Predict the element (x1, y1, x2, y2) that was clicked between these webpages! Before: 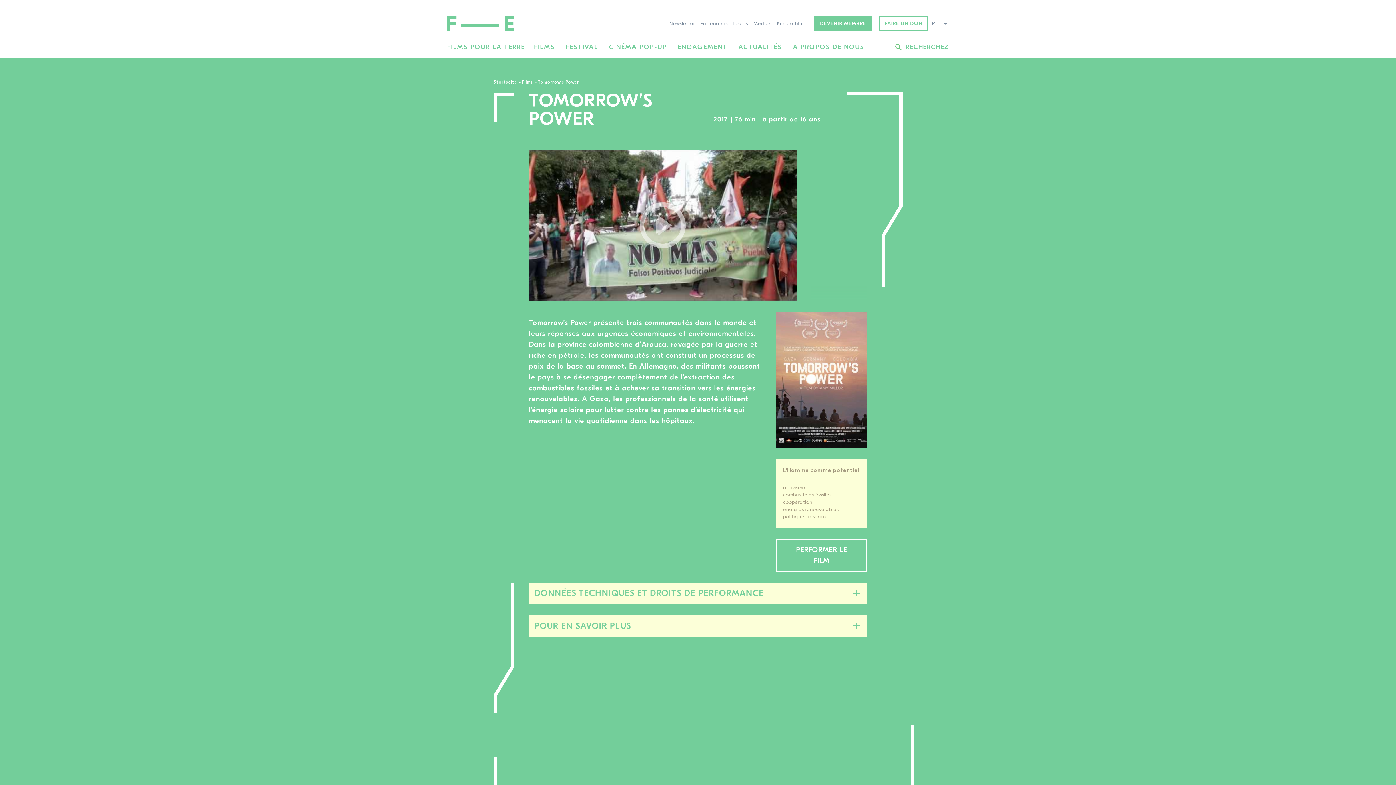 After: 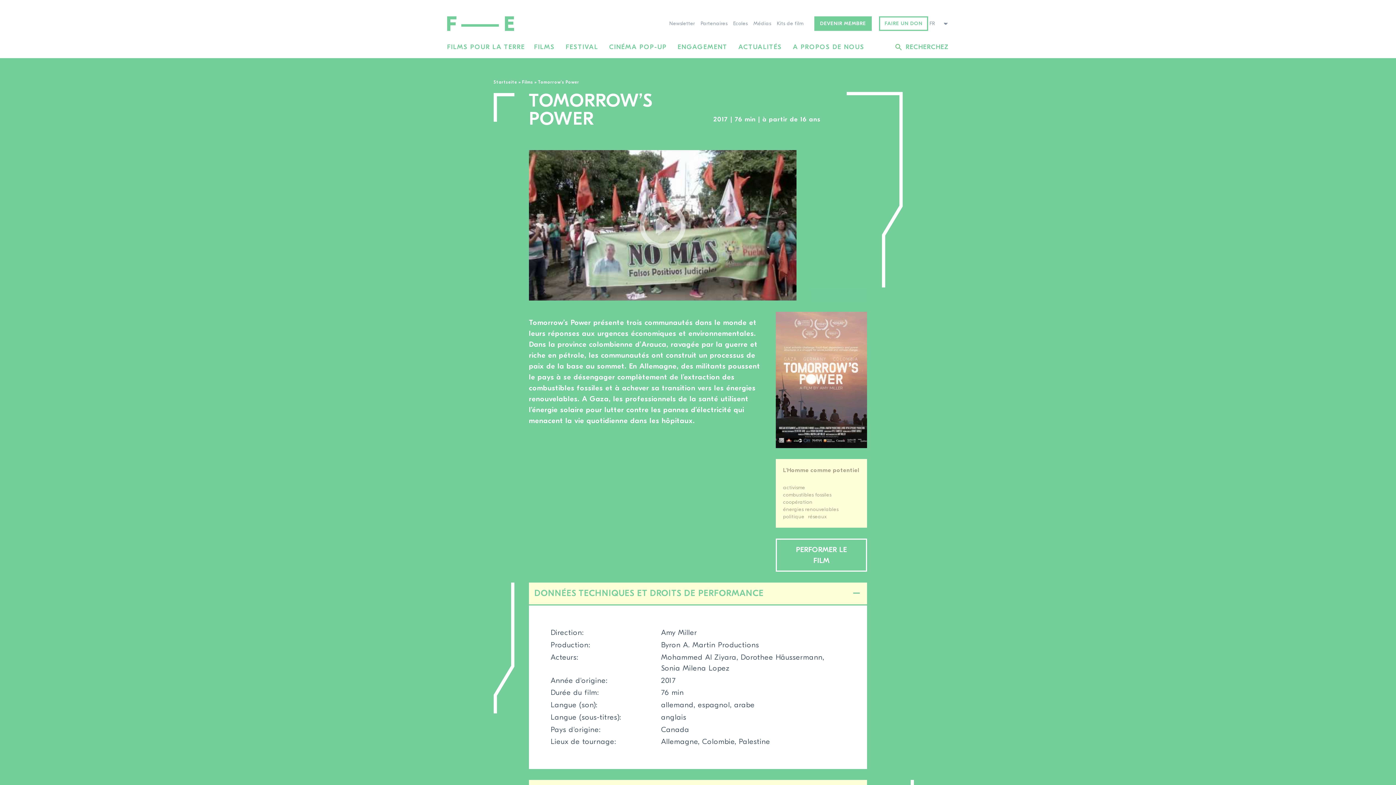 Action: bbox: (529, 583, 867, 604) label: Fermer/ouvrir cette section